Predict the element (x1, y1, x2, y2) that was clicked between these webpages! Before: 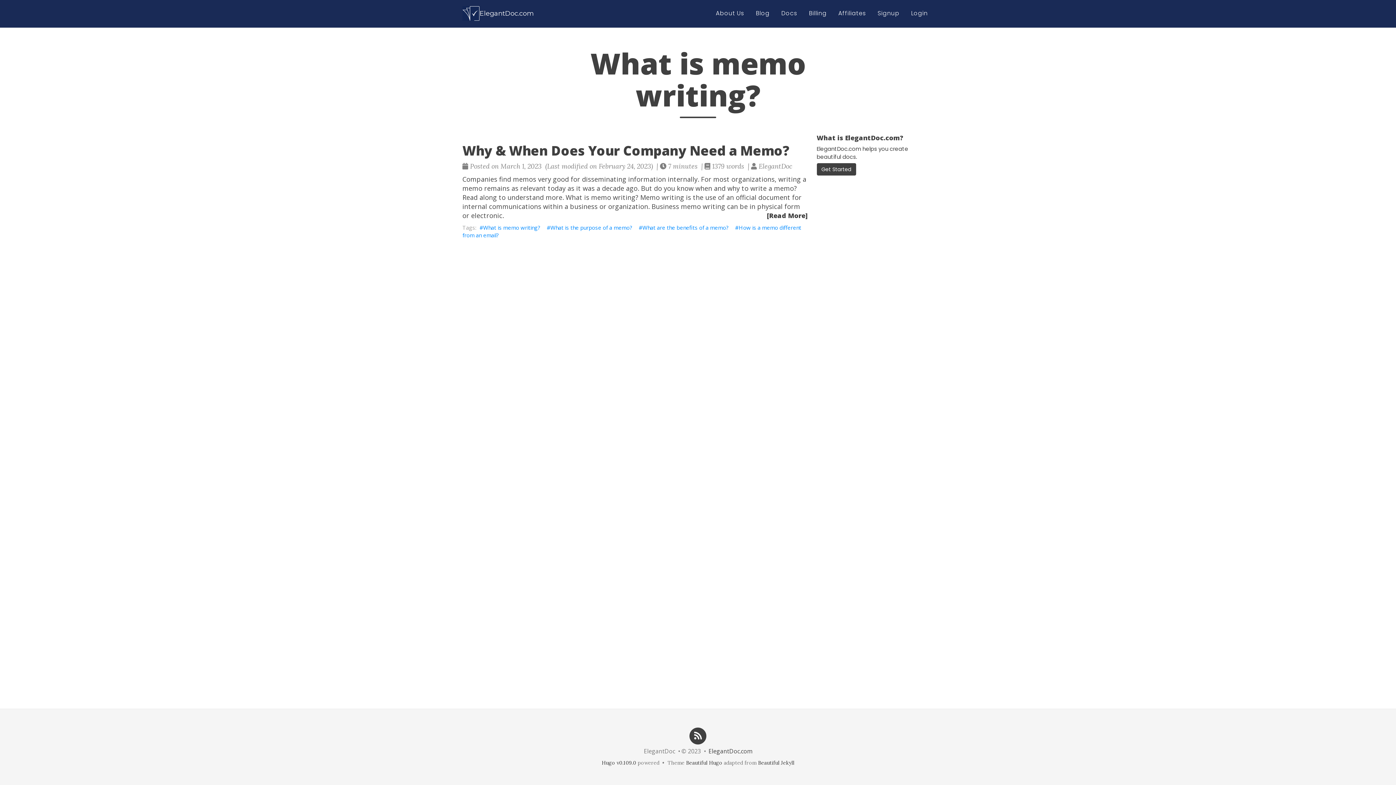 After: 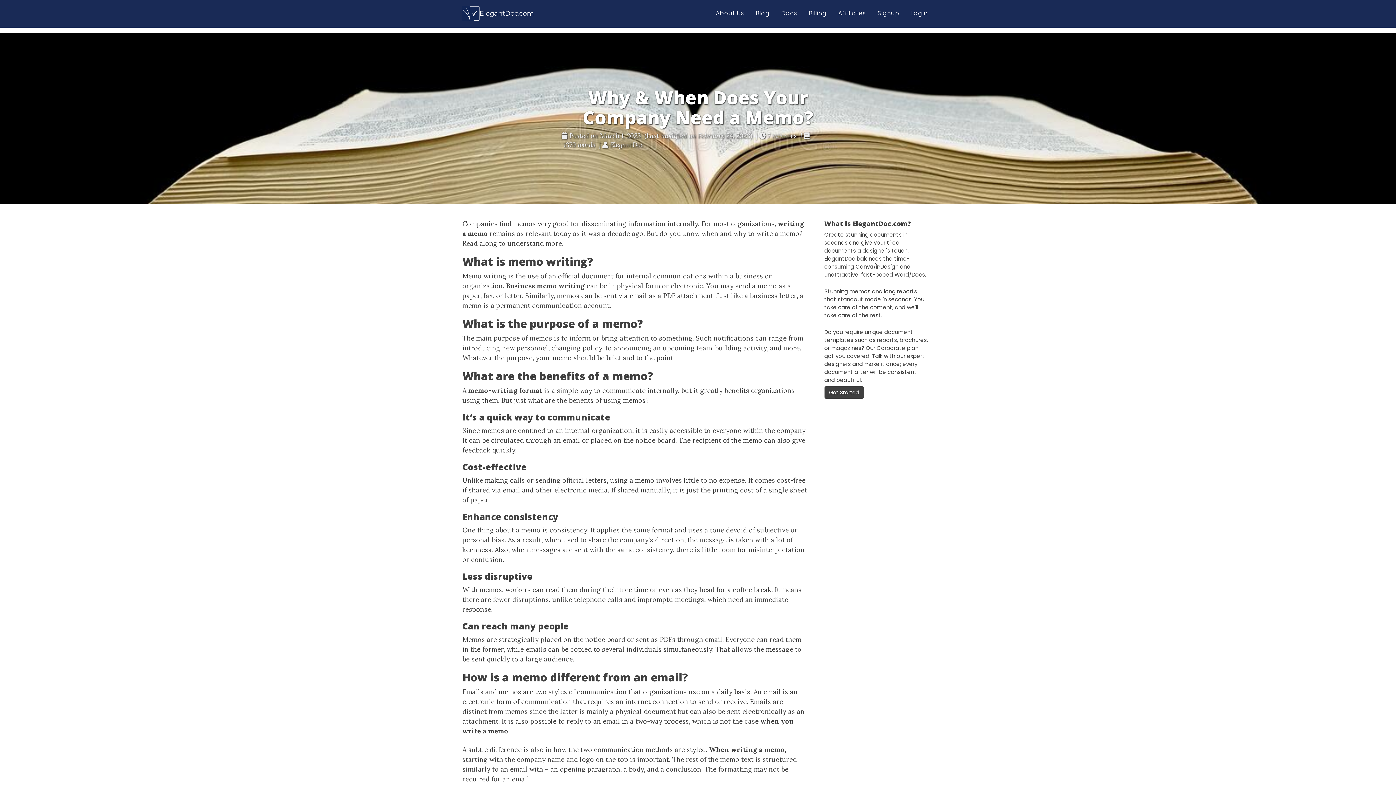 Action: label: [Read More] bbox: (767, 211, 807, 220)